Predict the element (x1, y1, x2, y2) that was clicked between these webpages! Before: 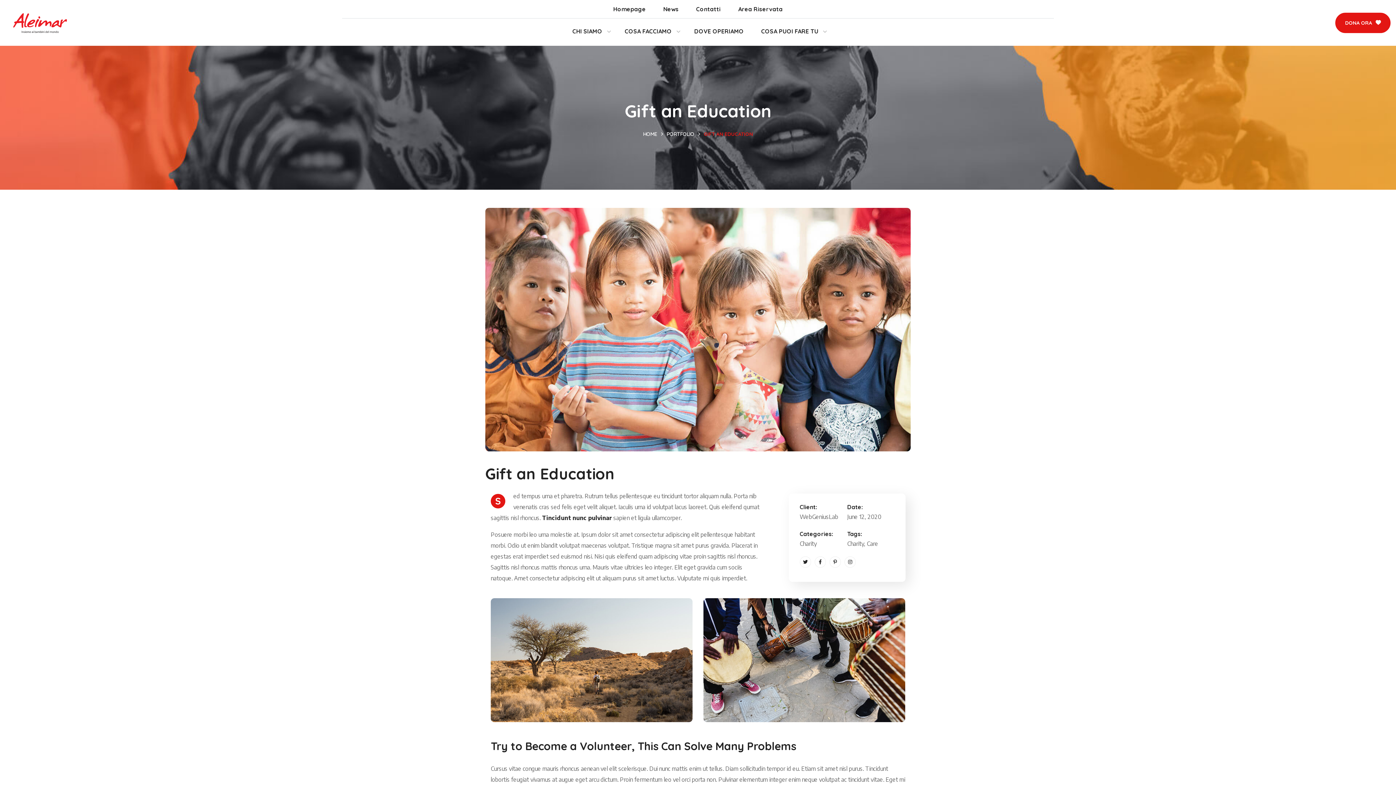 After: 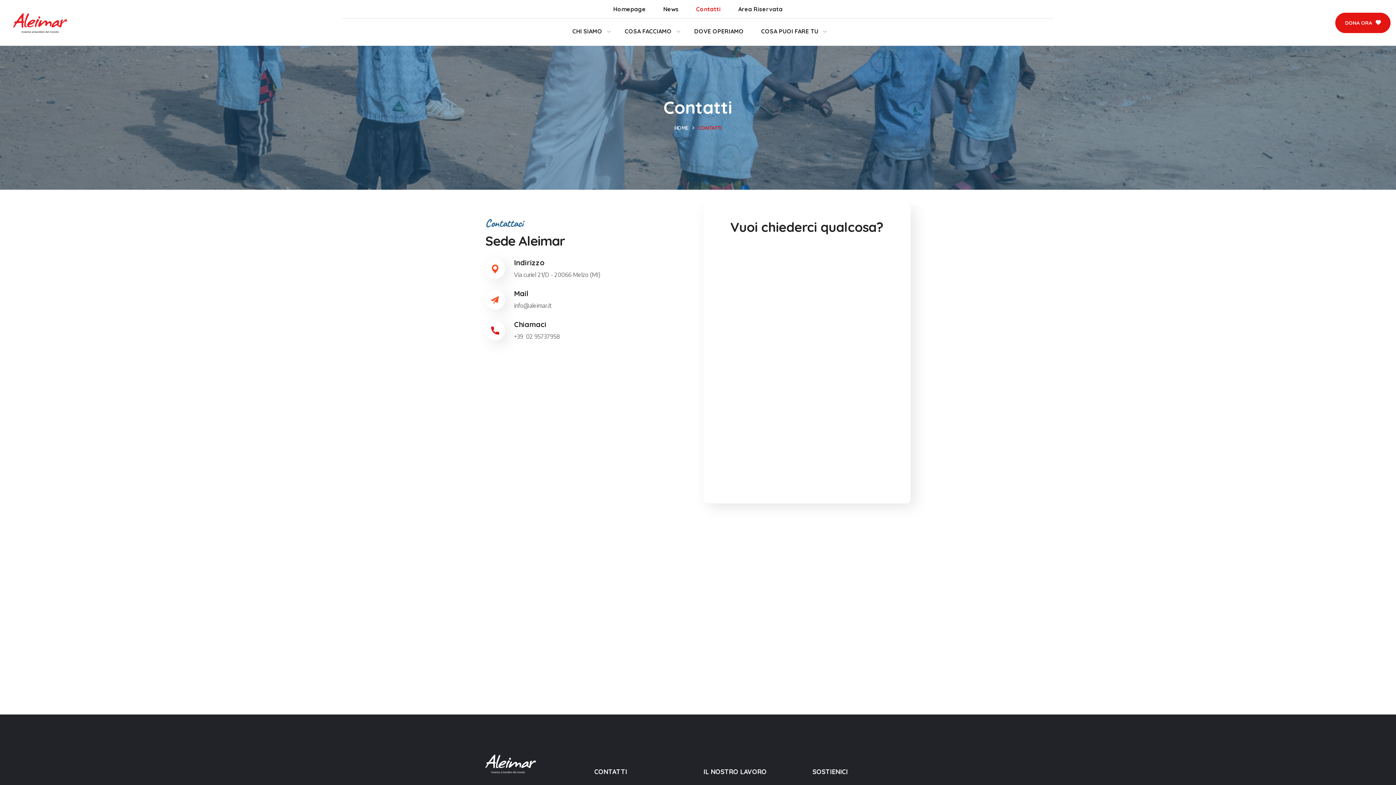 Action: bbox: (687, 1, 729, 16) label: Contatti